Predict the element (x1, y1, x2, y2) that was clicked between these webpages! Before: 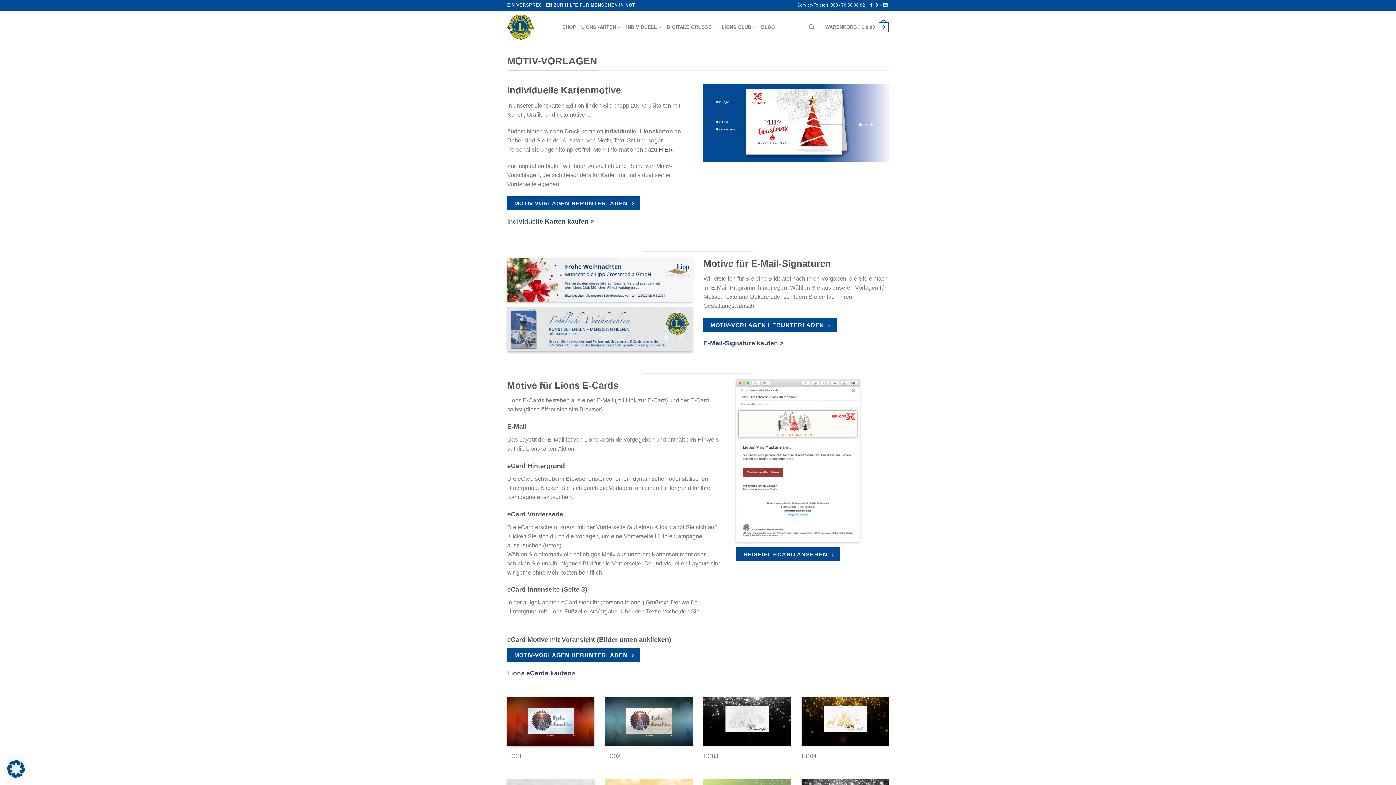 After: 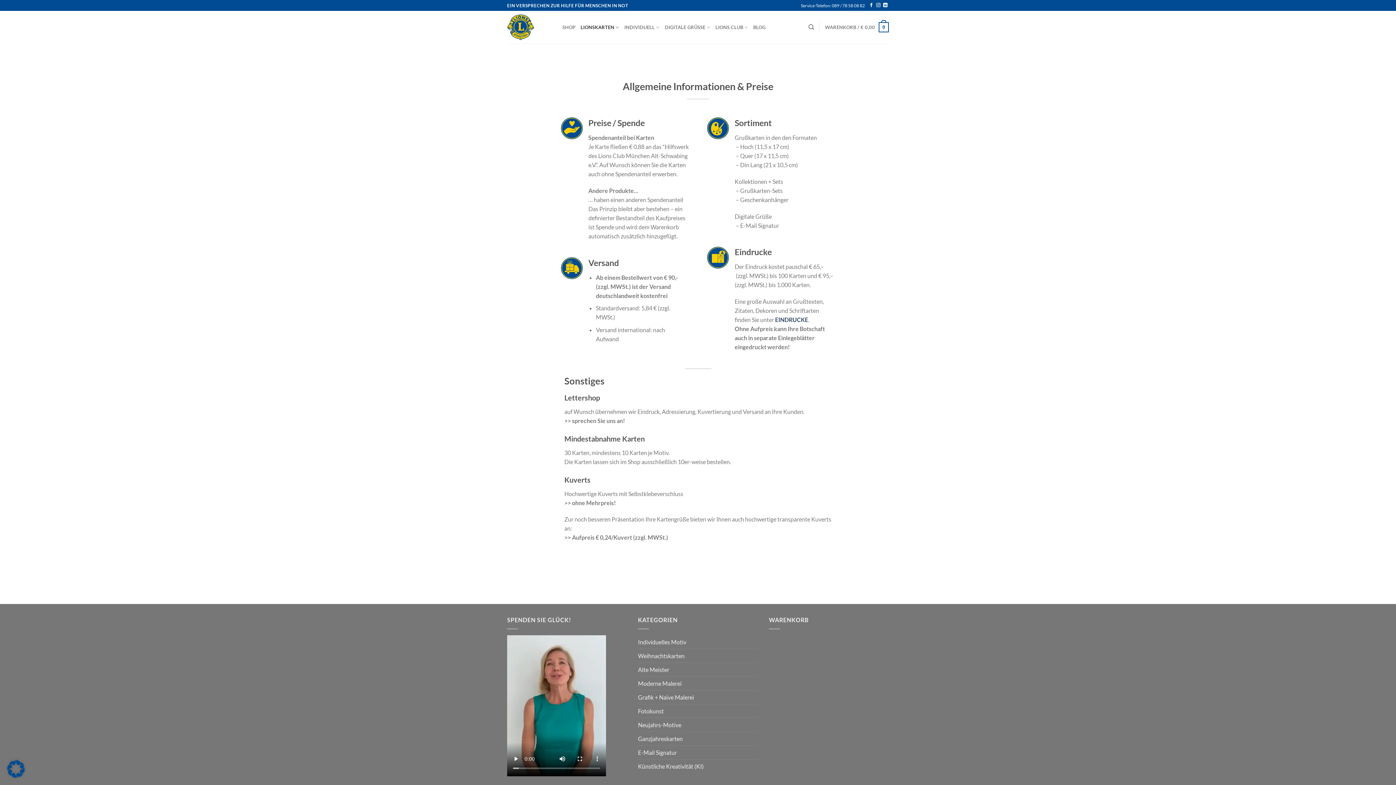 Action: label: LIONSKARTEN bbox: (581, 20, 621, 34)